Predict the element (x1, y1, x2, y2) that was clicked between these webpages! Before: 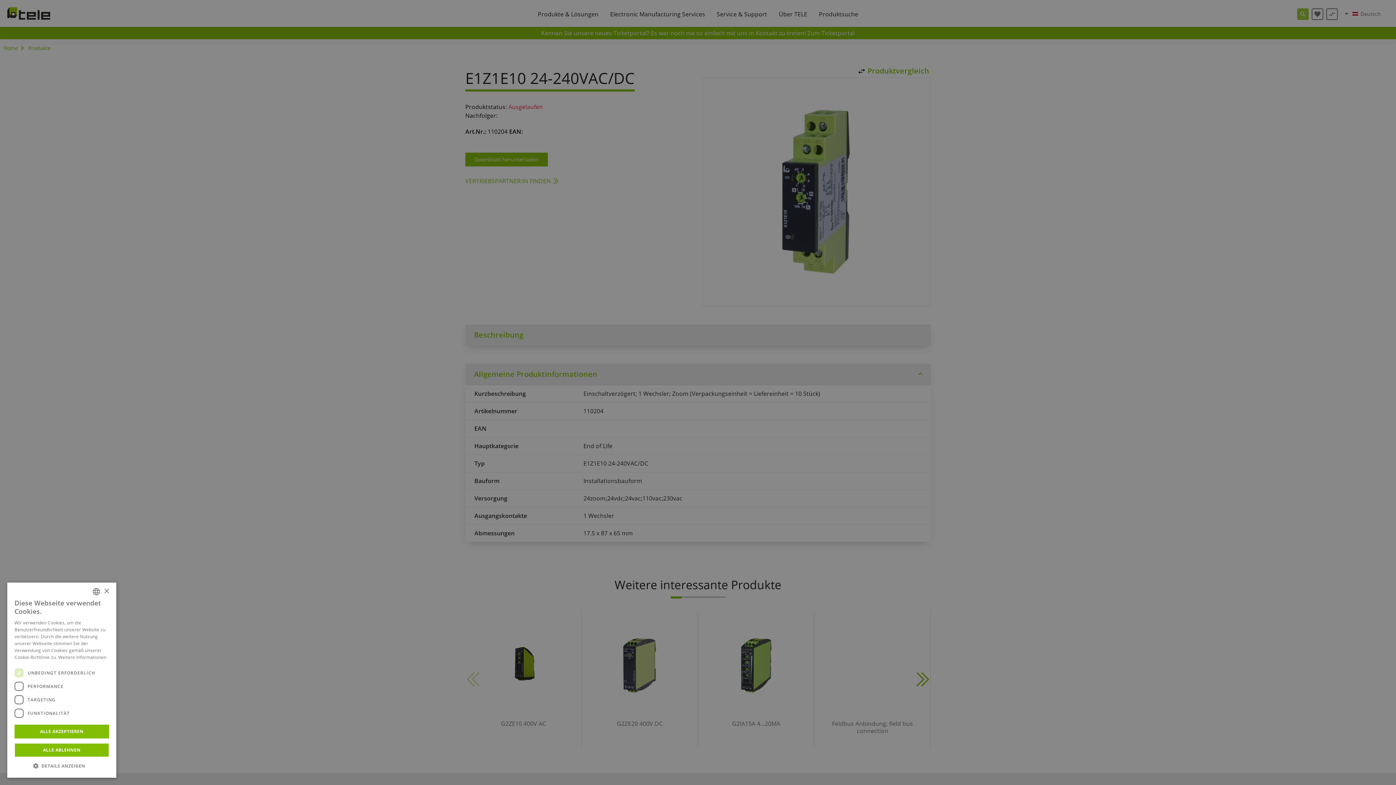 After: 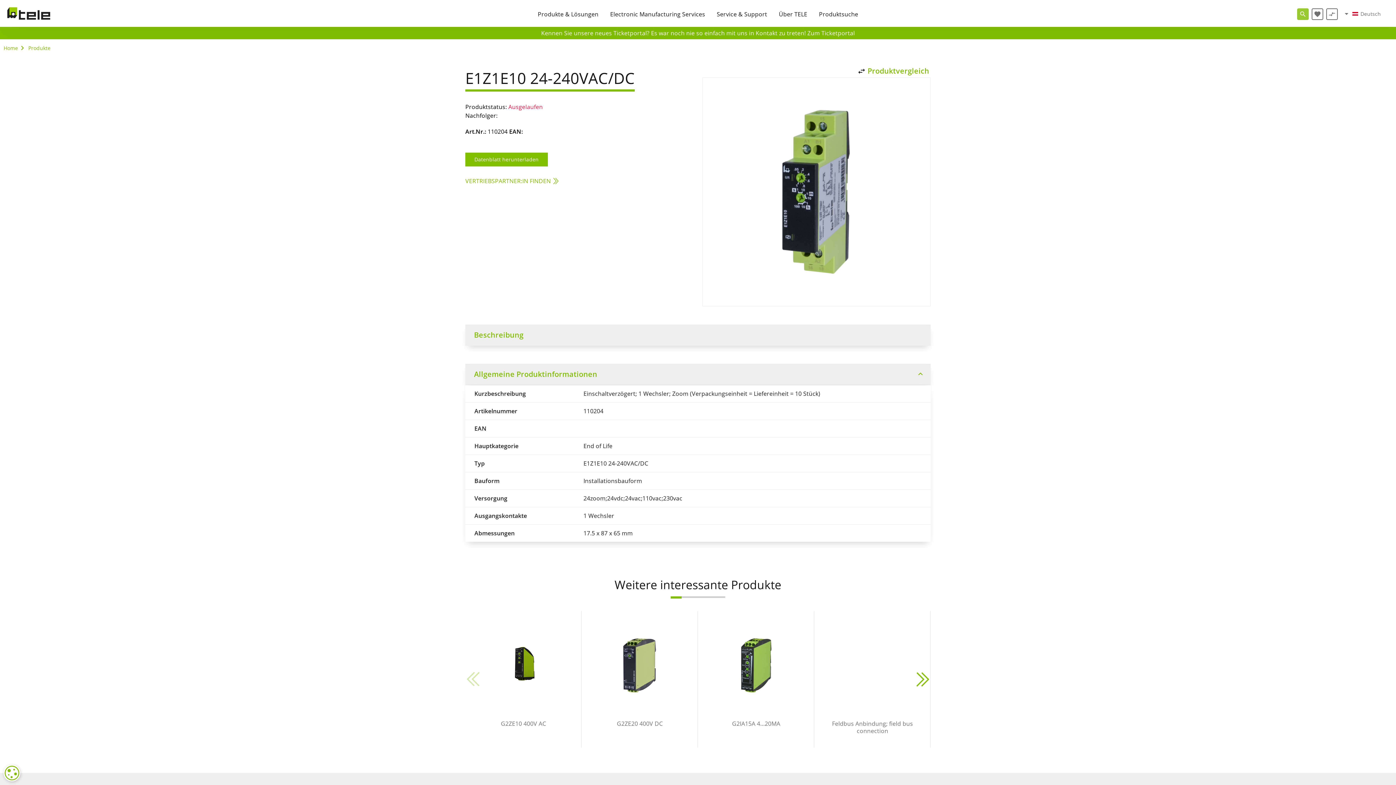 Action: label: ALLE AKZEPTIEREN bbox: (14, 725, 109, 738)